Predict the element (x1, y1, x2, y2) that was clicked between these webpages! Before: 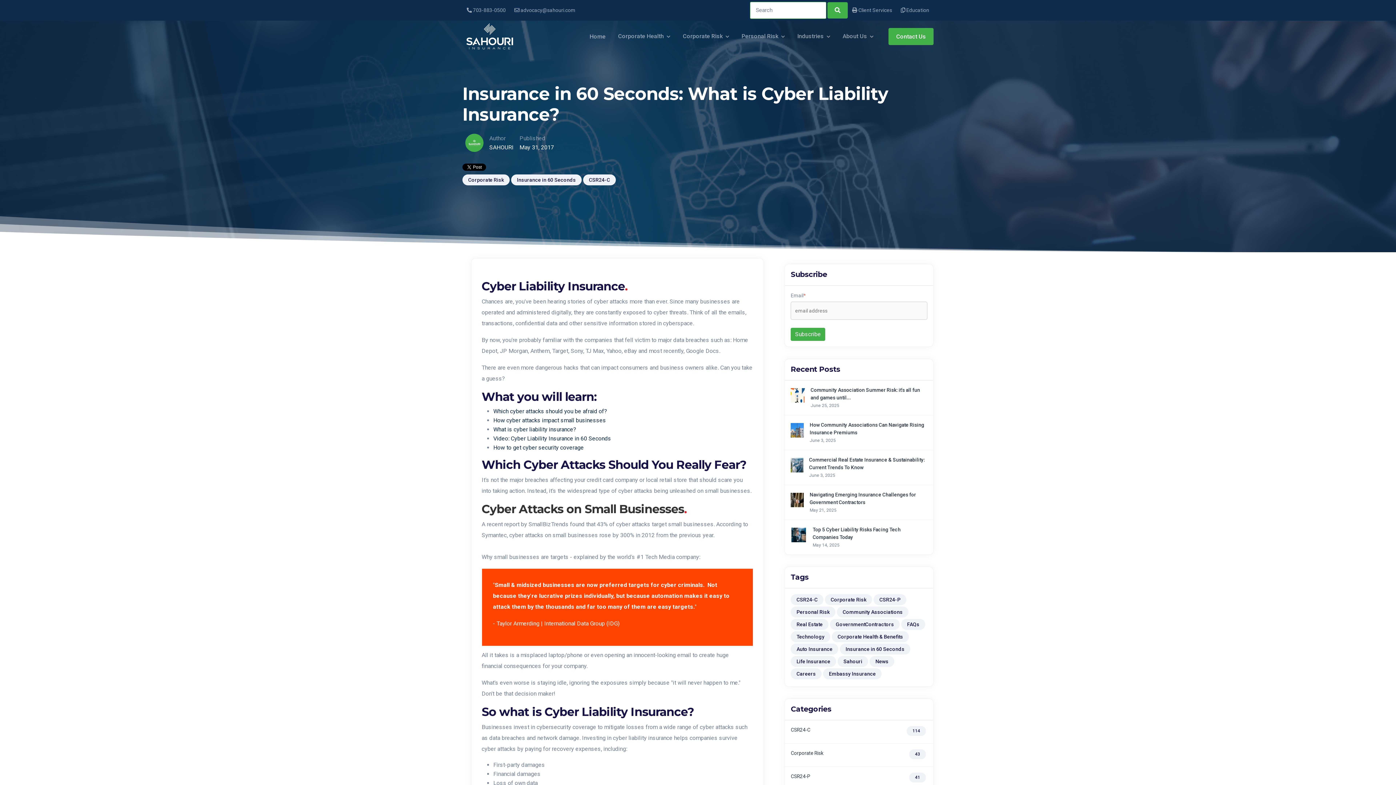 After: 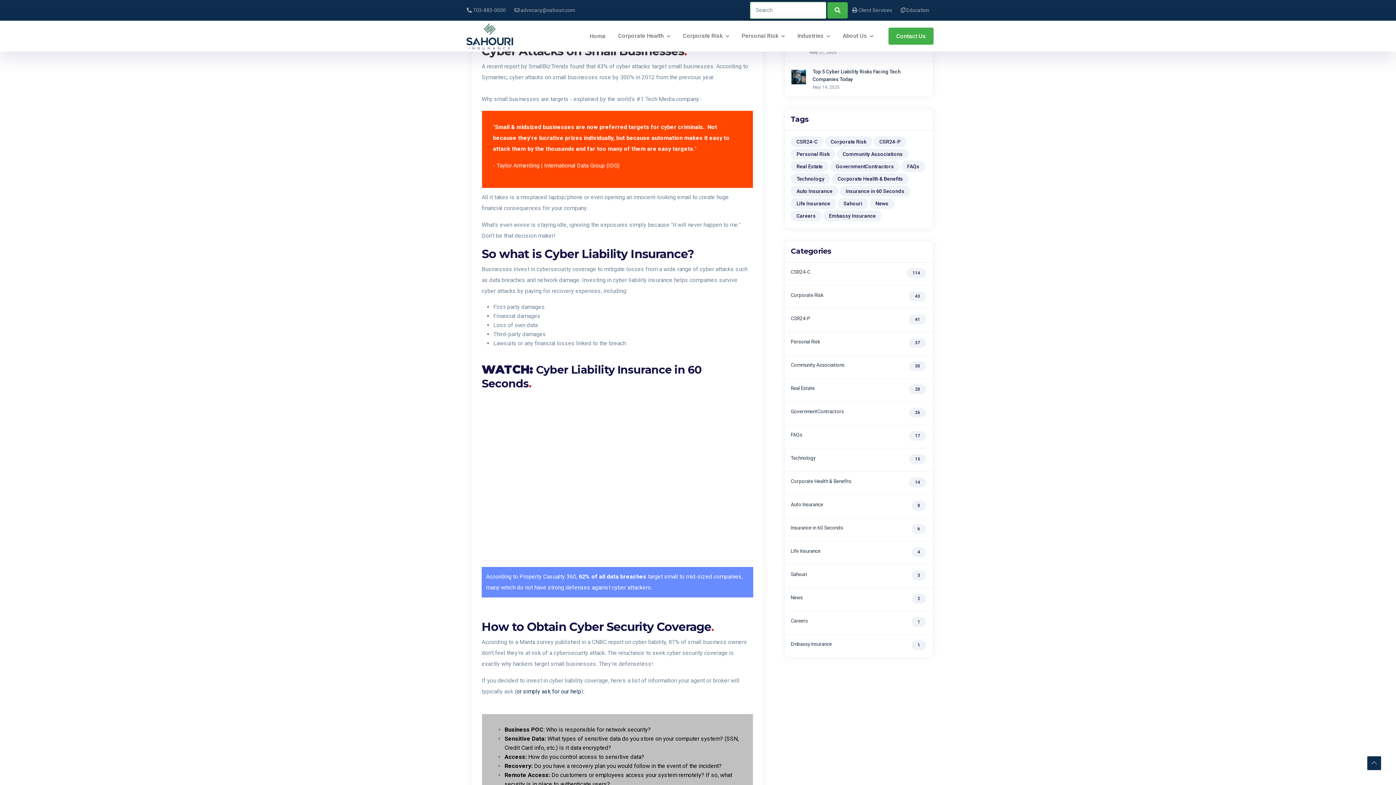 Action: bbox: (493, 408, 607, 414) label: Which cyber attacks should you be afraid of?